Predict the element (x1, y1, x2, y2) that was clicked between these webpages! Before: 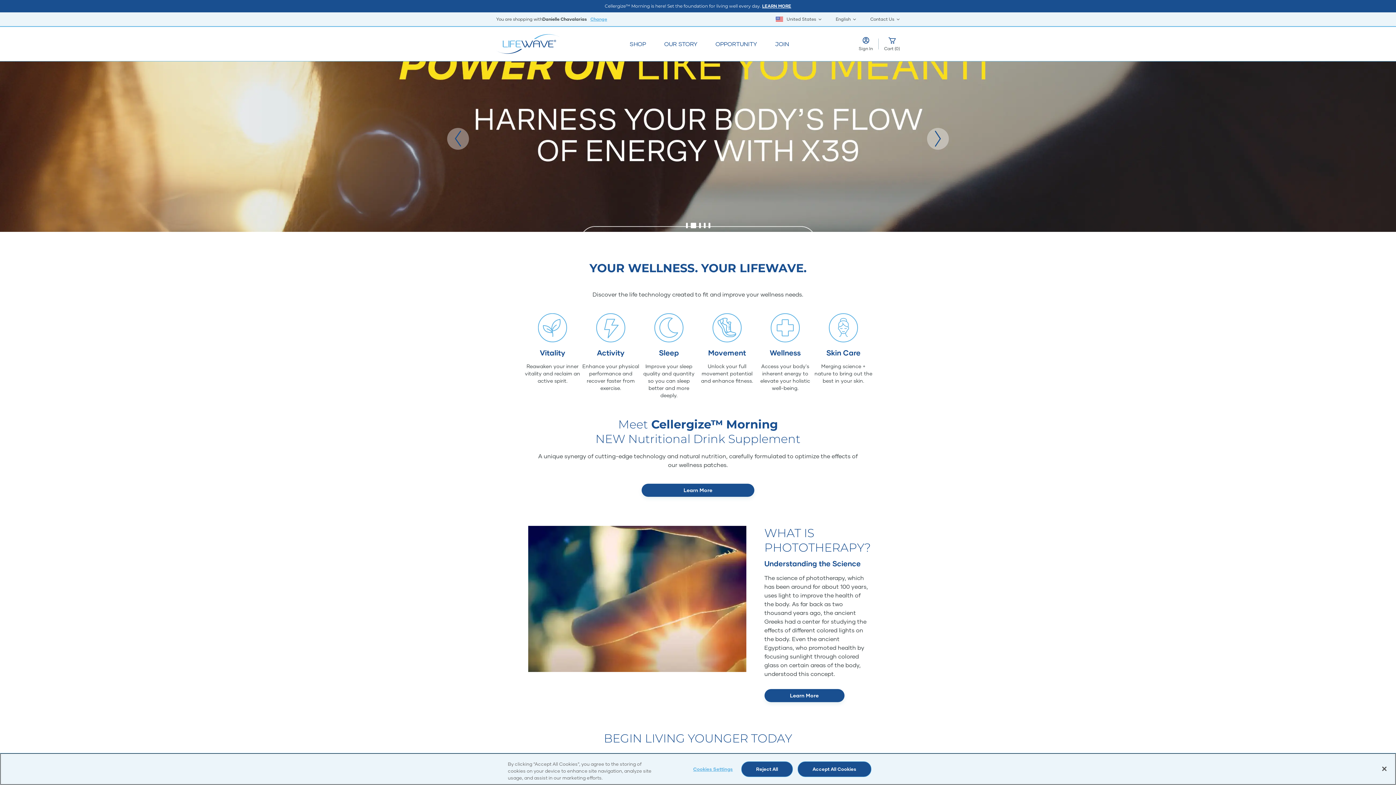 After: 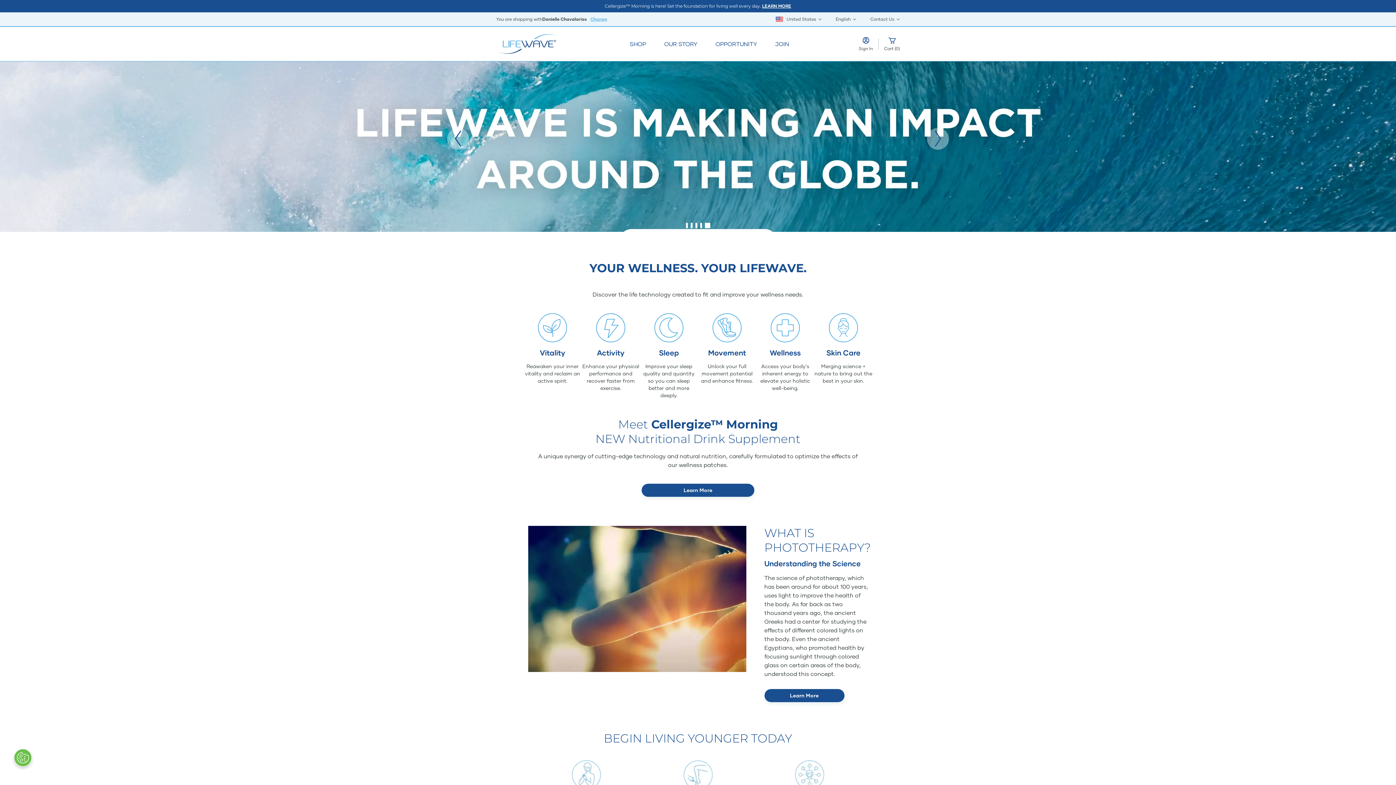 Action: label: Close bbox: (1376, 773, 1392, 789)